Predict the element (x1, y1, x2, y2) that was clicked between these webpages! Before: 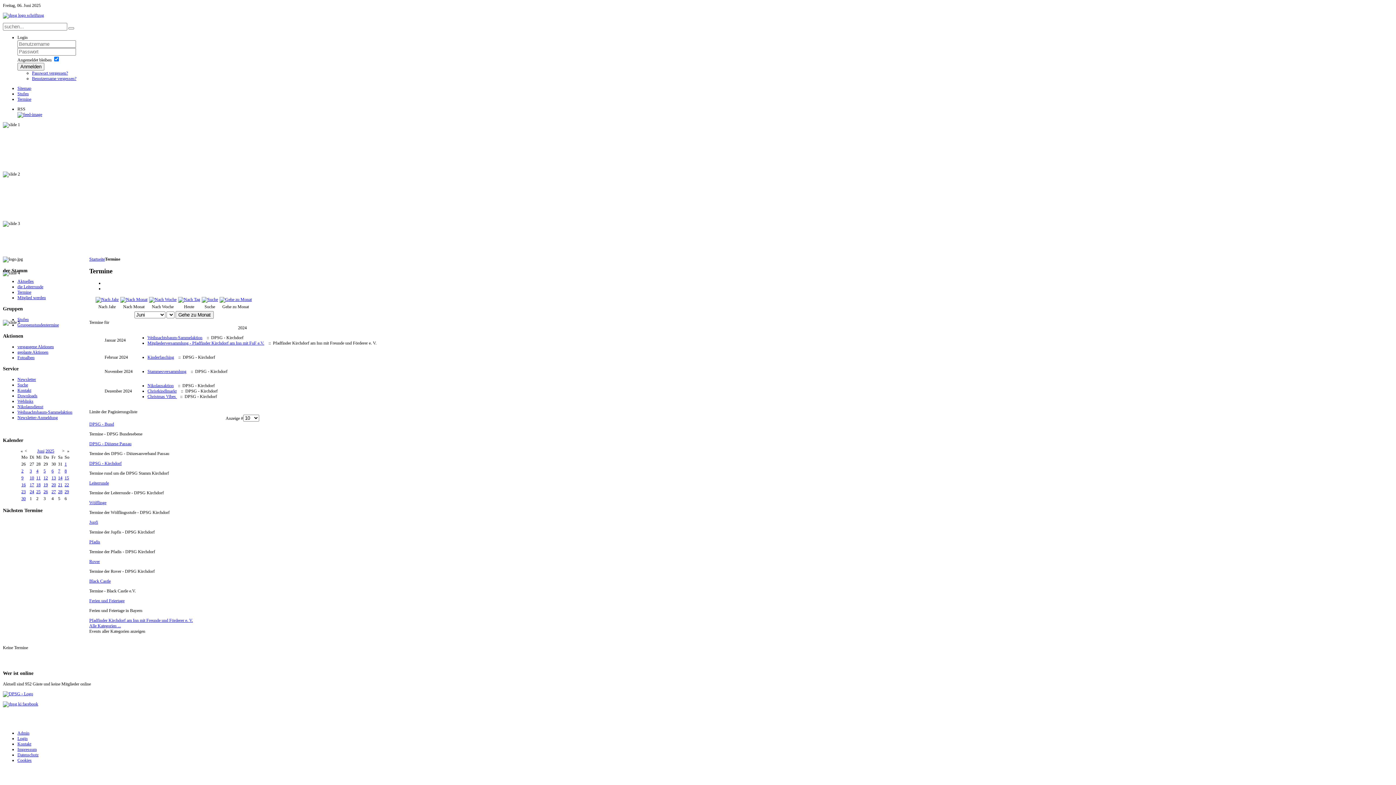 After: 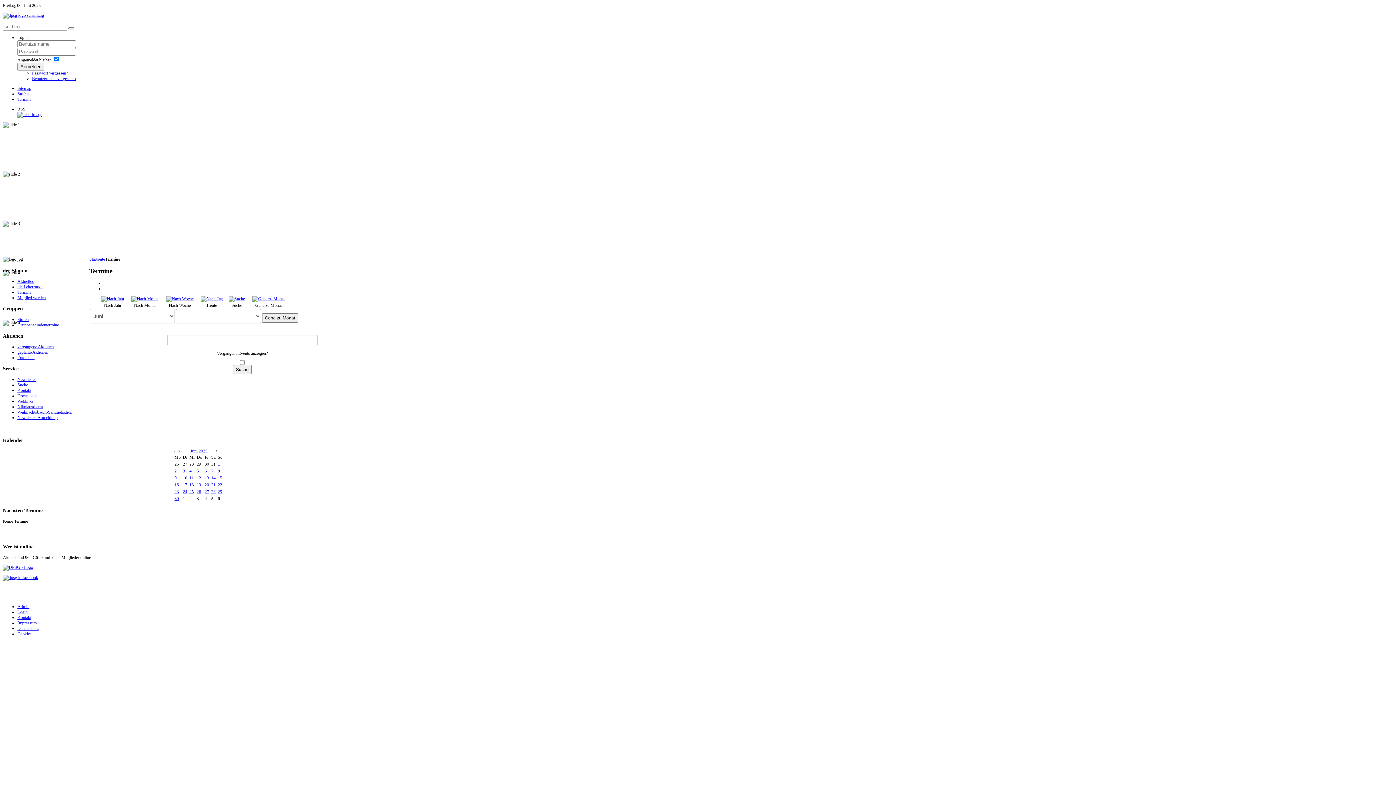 Action: bbox: (201, 297, 218, 302)